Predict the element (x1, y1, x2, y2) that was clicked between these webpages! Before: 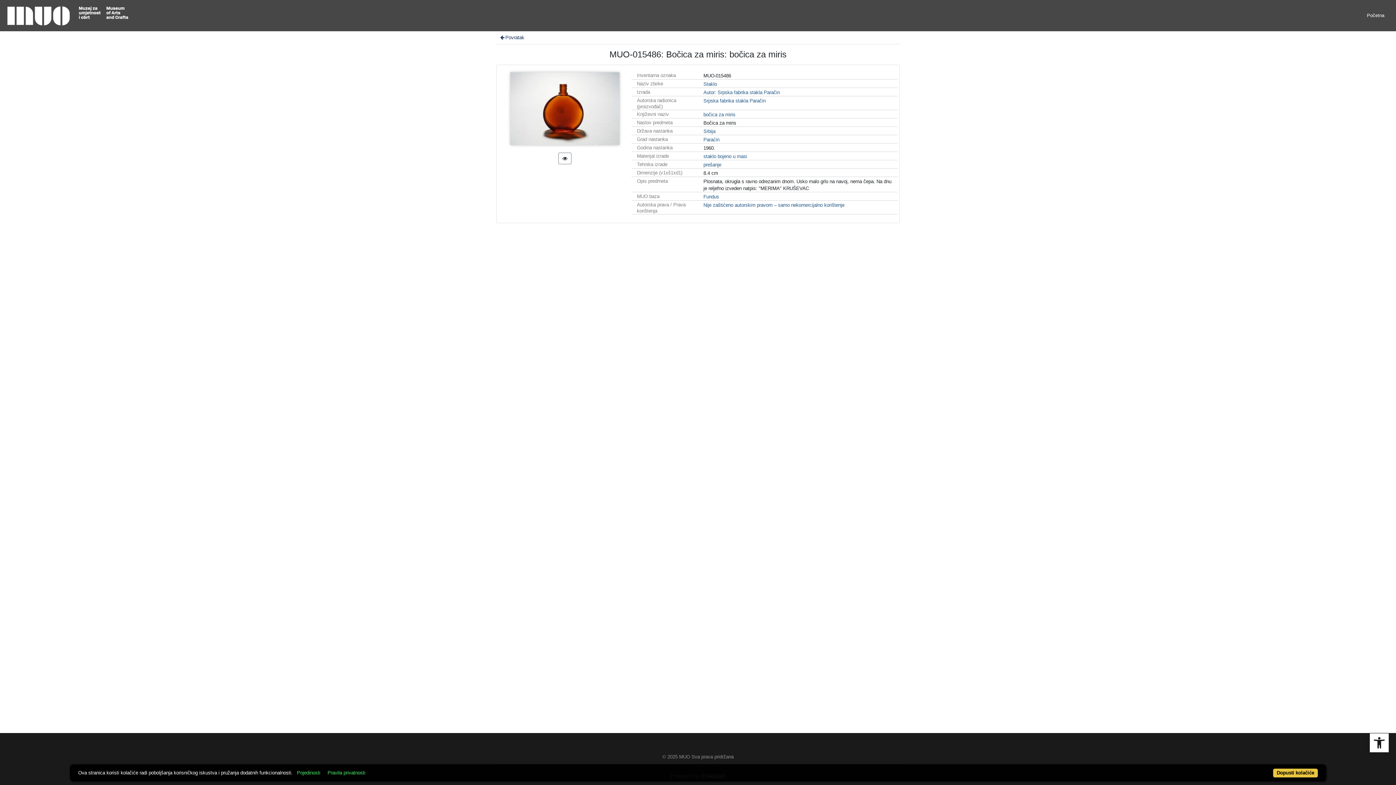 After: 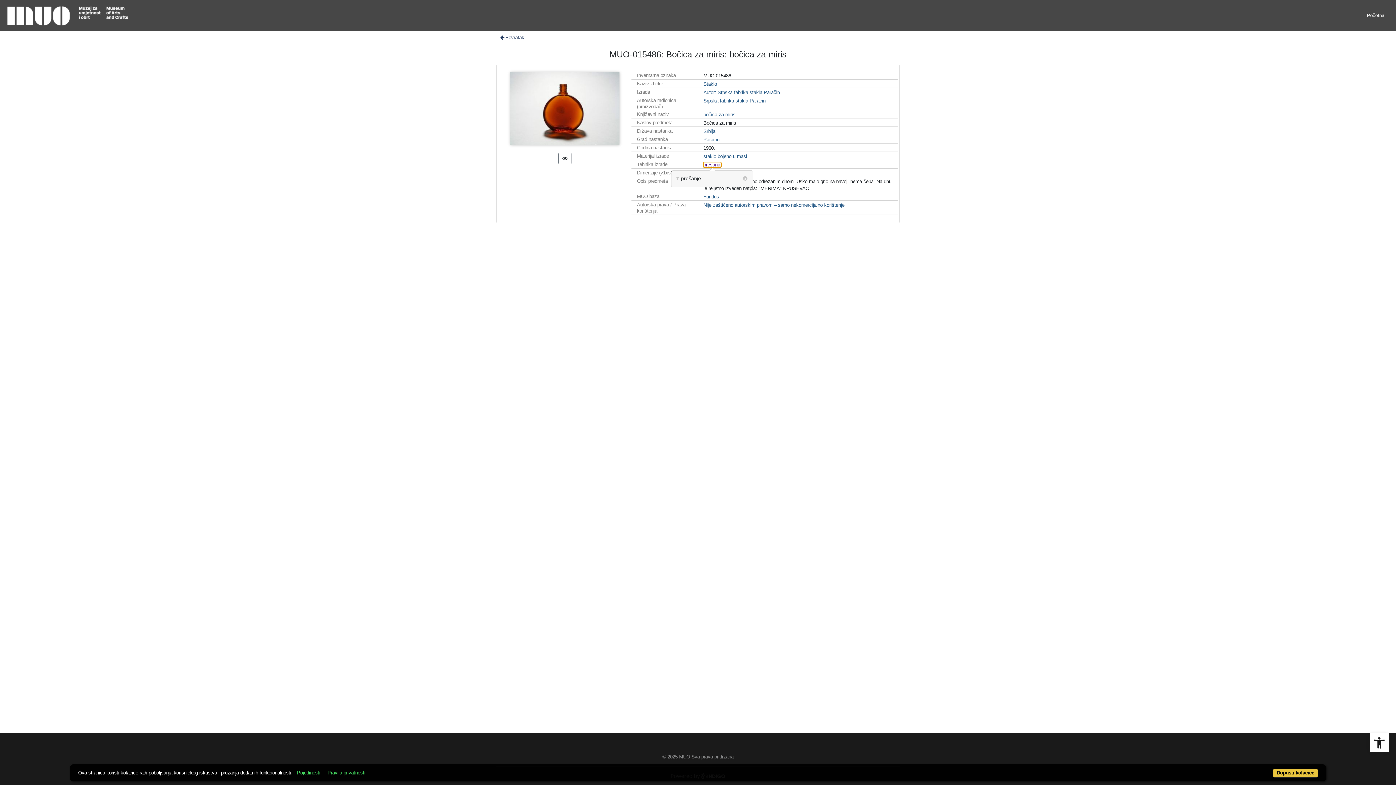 Action: label: prešanje bbox: (703, 162, 721, 167)